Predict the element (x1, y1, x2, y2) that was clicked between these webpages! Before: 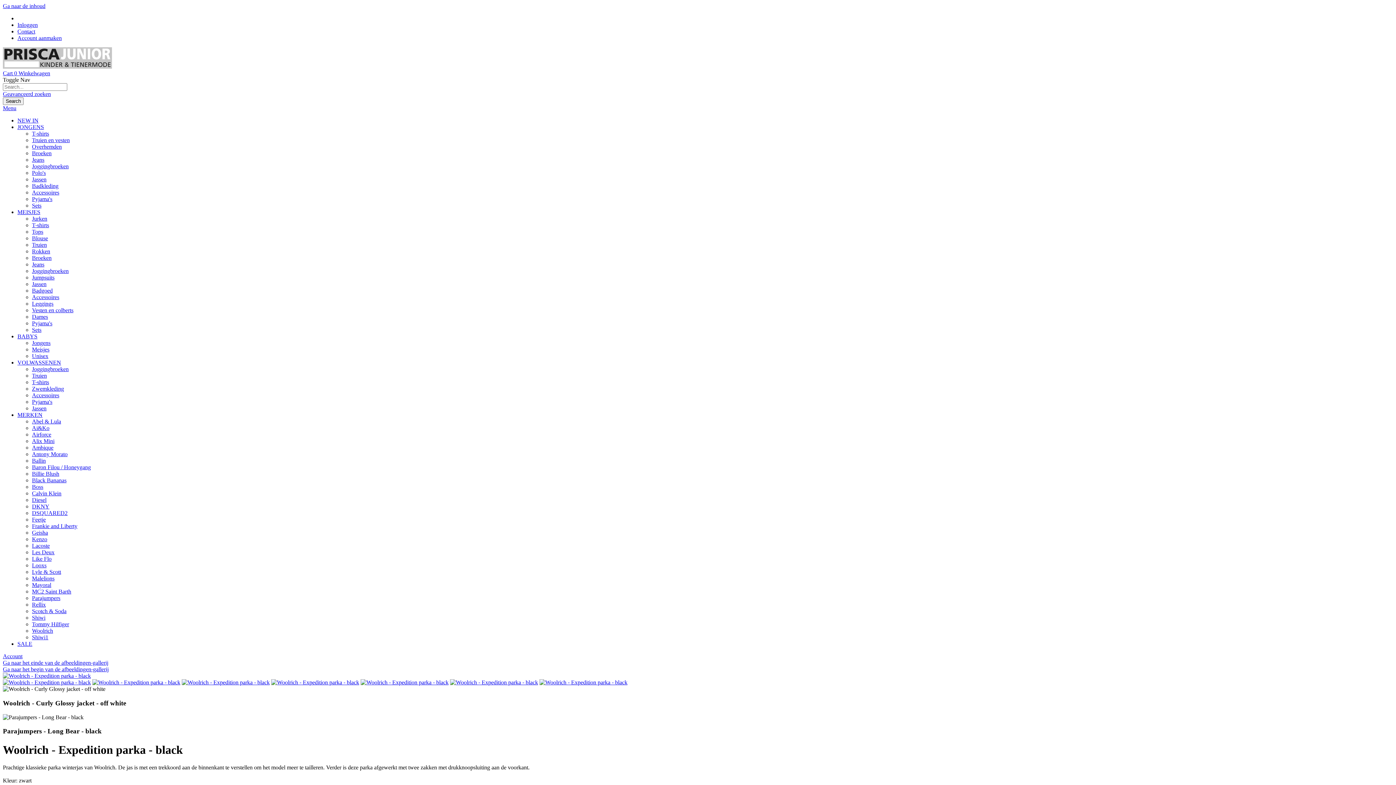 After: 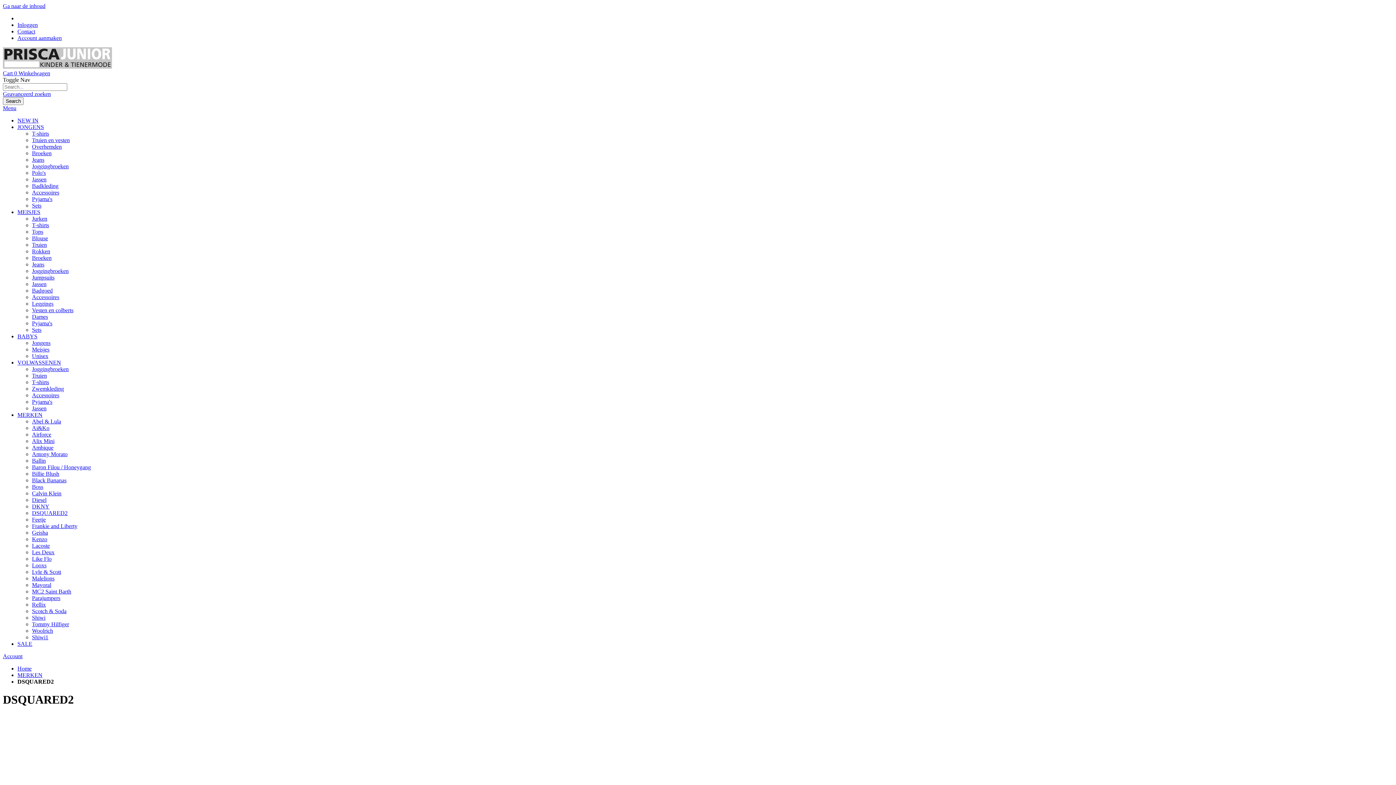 Action: label: DSQUARED2 bbox: (32, 510, 67, 516)